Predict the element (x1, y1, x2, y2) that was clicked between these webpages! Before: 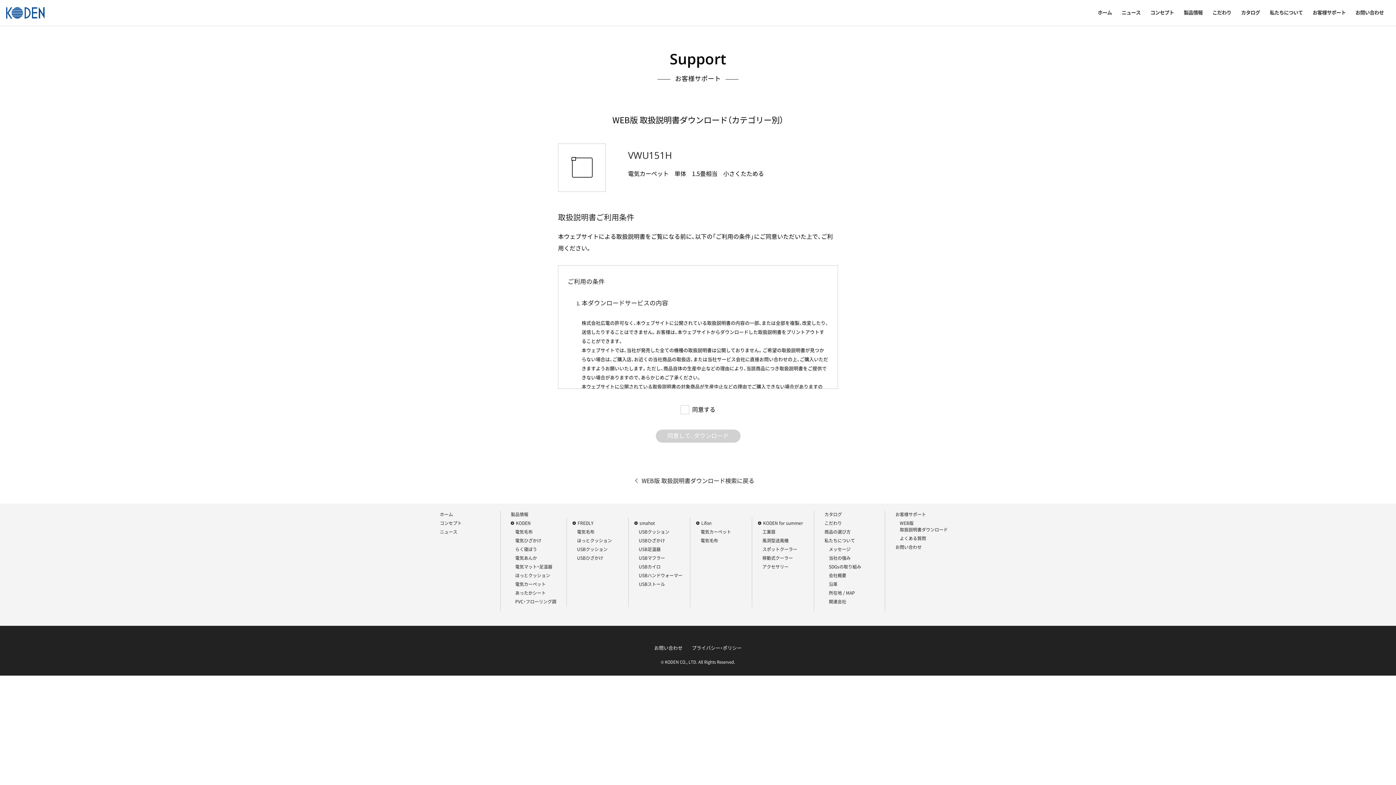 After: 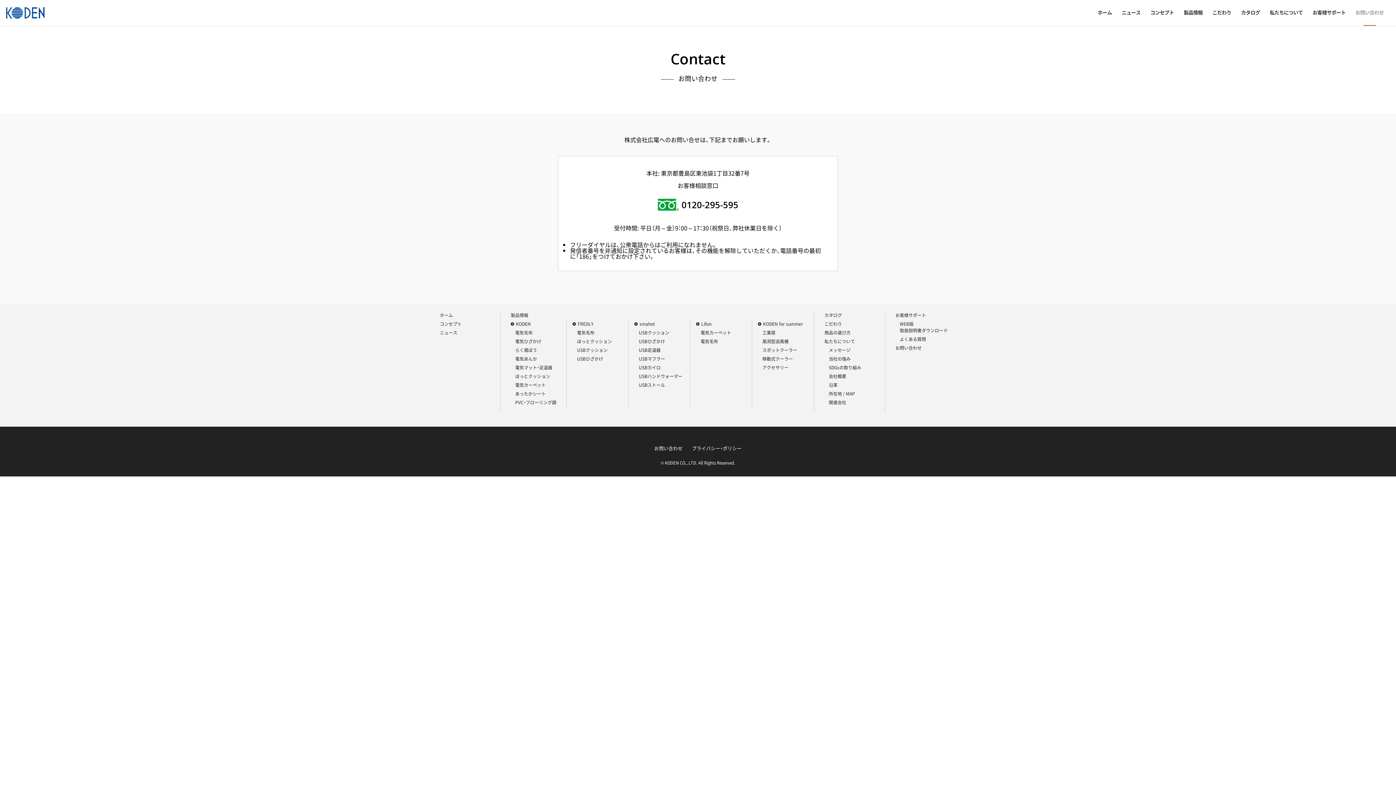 Action: label: お問い合わせ bbox: (649, 643, 687, 652)